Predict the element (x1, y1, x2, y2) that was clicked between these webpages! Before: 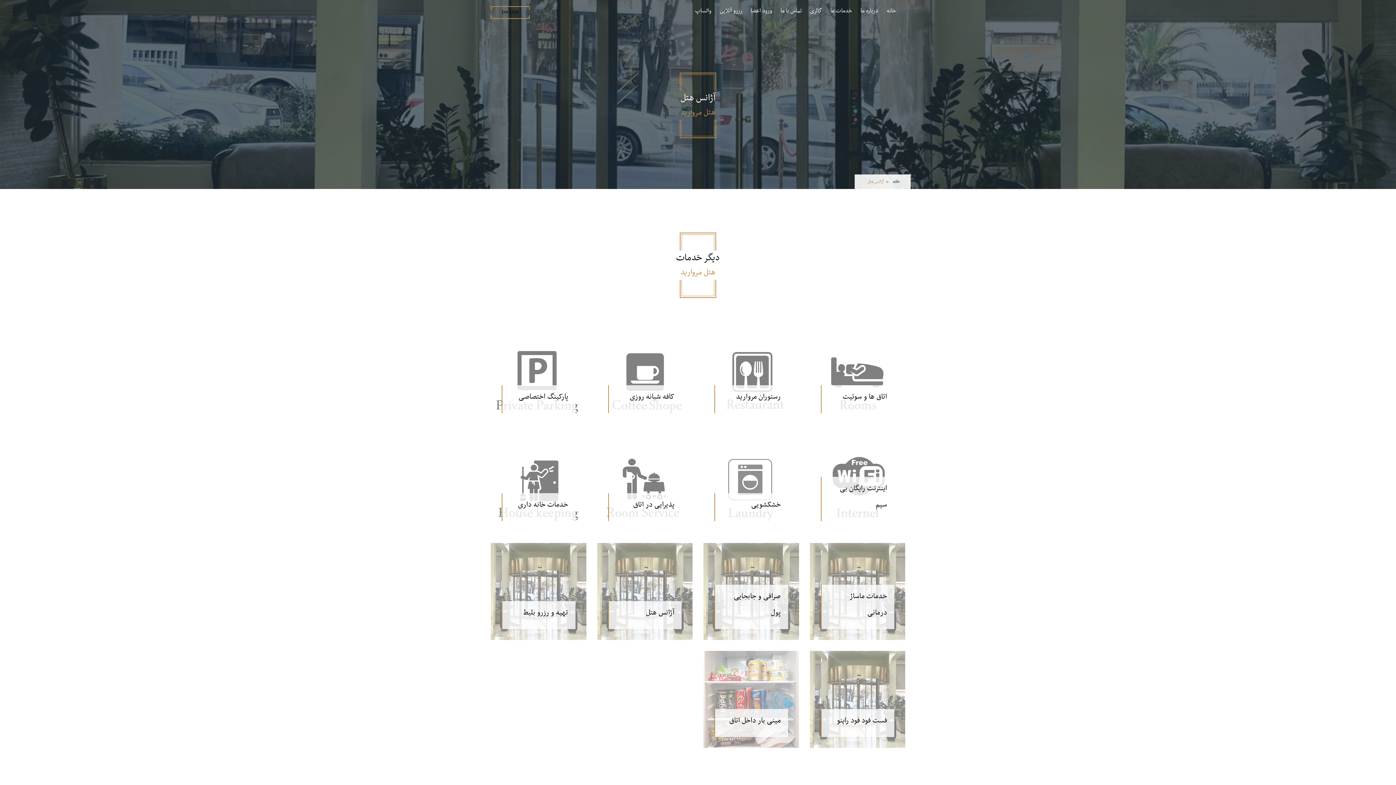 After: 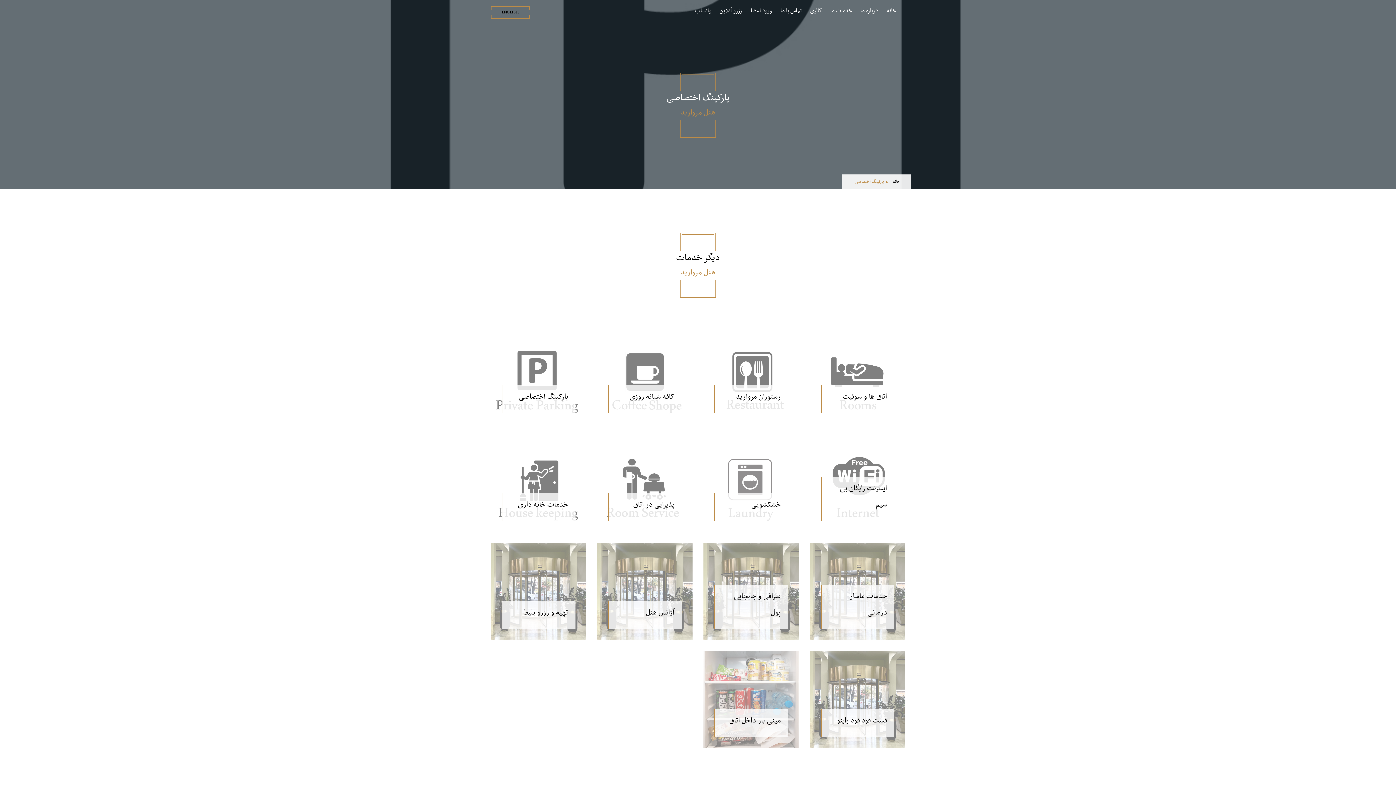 Action: bbox: (490, 327, 586, 424)